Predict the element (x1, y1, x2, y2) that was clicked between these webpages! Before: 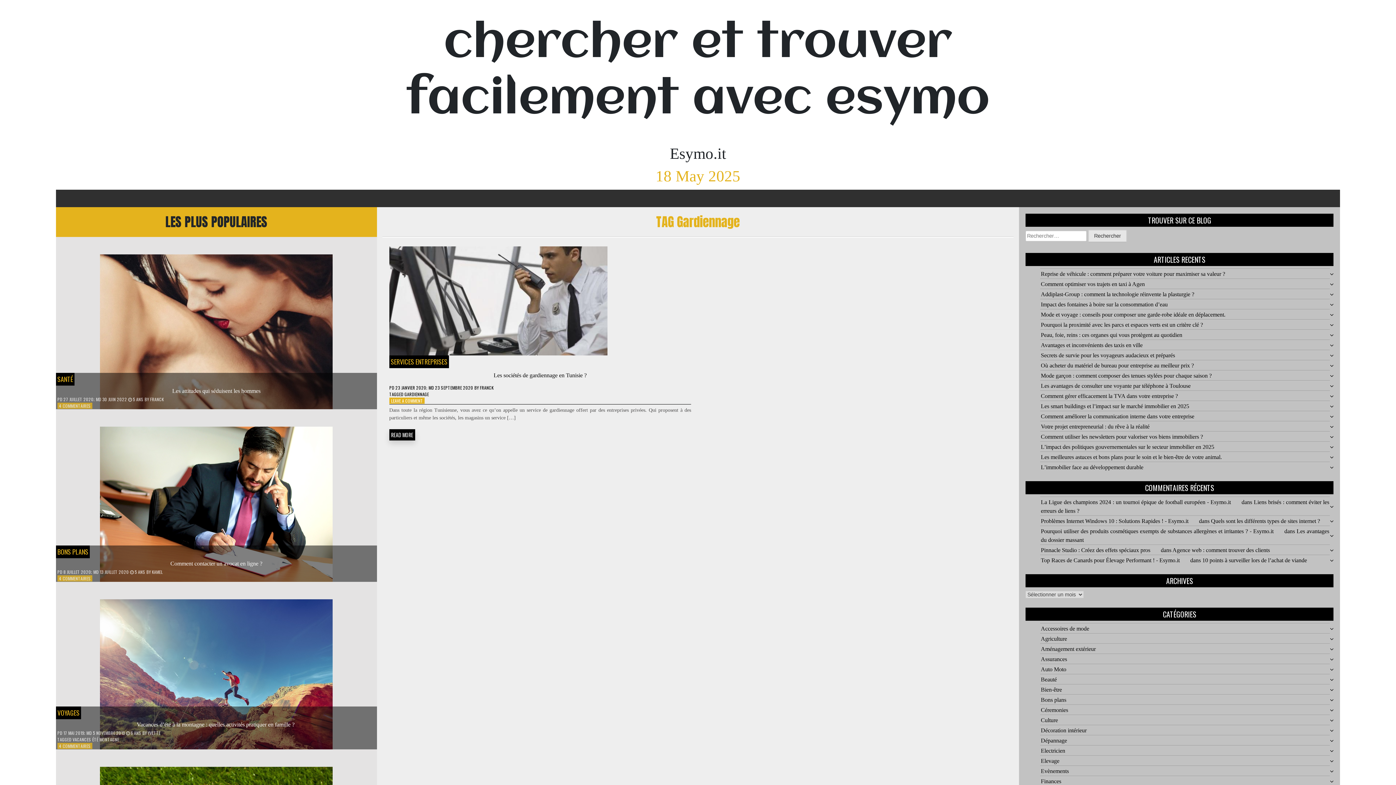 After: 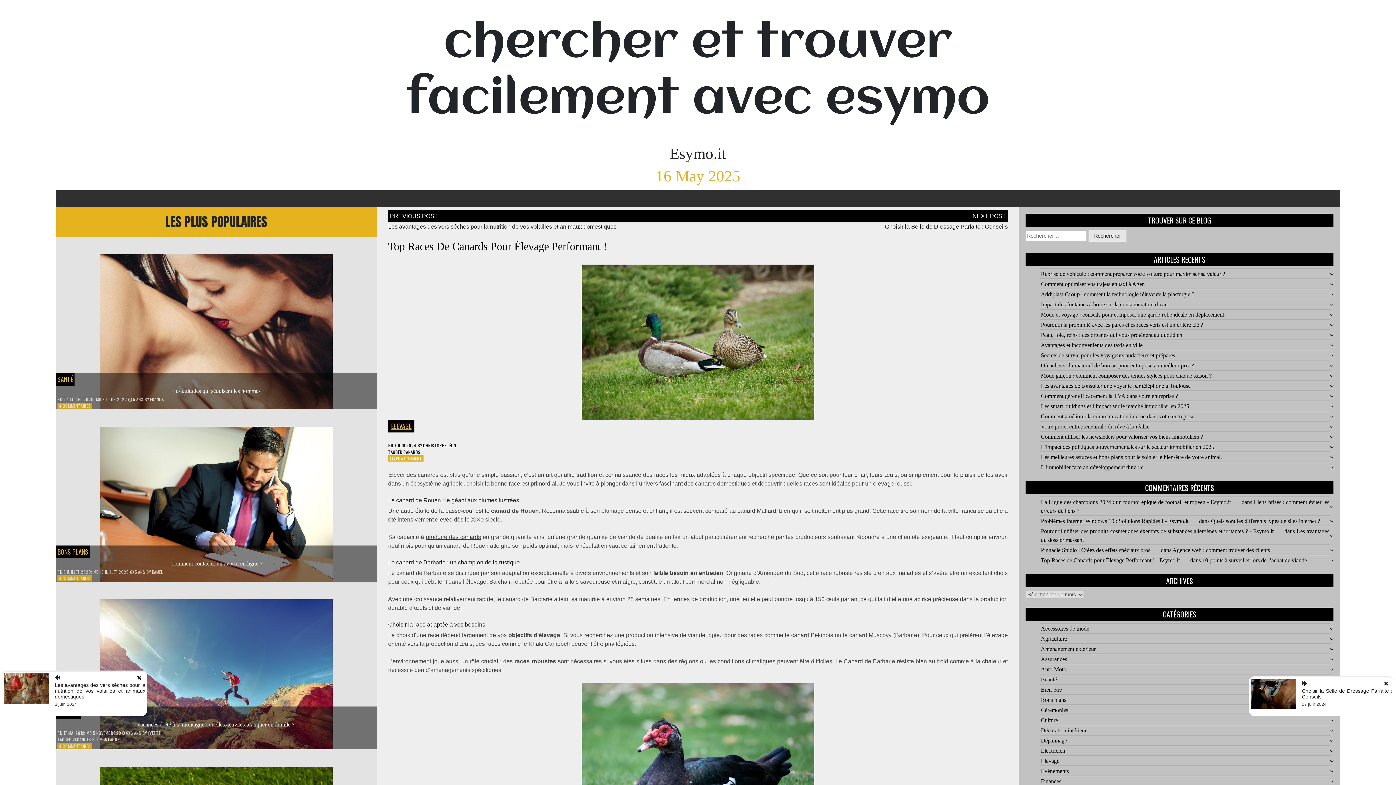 Action: bbox: (1041, 557, 1180, 563) label: Top Races de Canards pour Élevage Performant ! - Esymo.it